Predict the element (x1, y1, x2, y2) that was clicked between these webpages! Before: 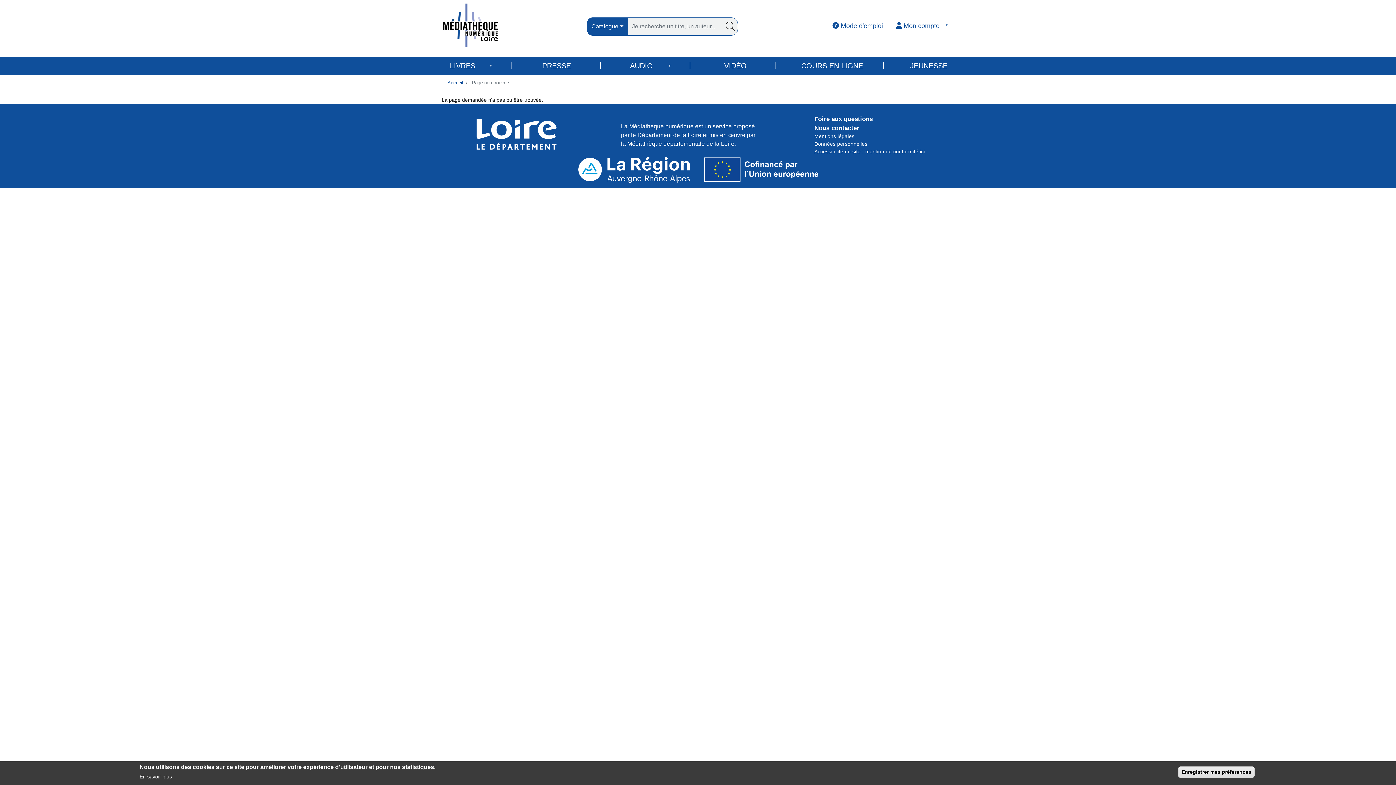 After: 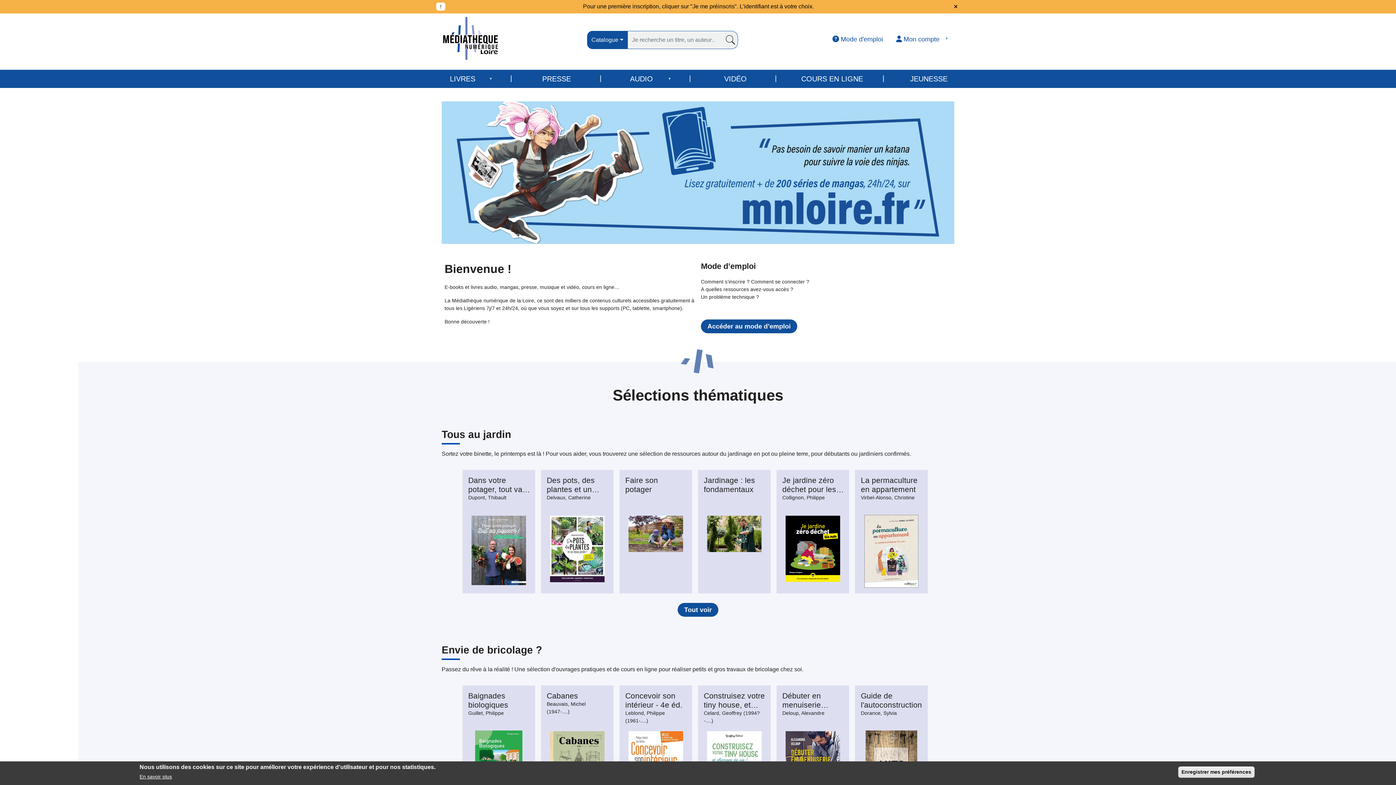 Action: bbox: (447, 79, 463, 85) label: Accueil